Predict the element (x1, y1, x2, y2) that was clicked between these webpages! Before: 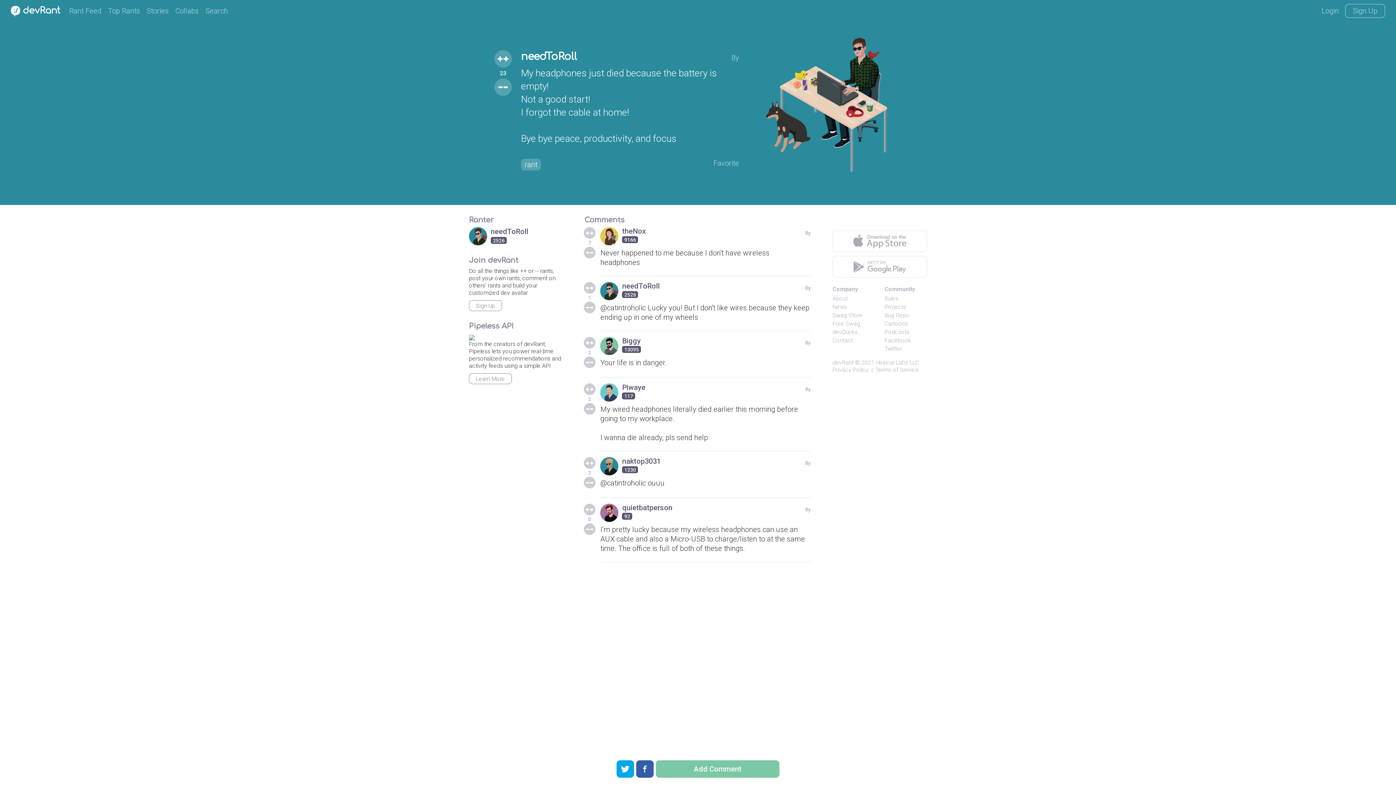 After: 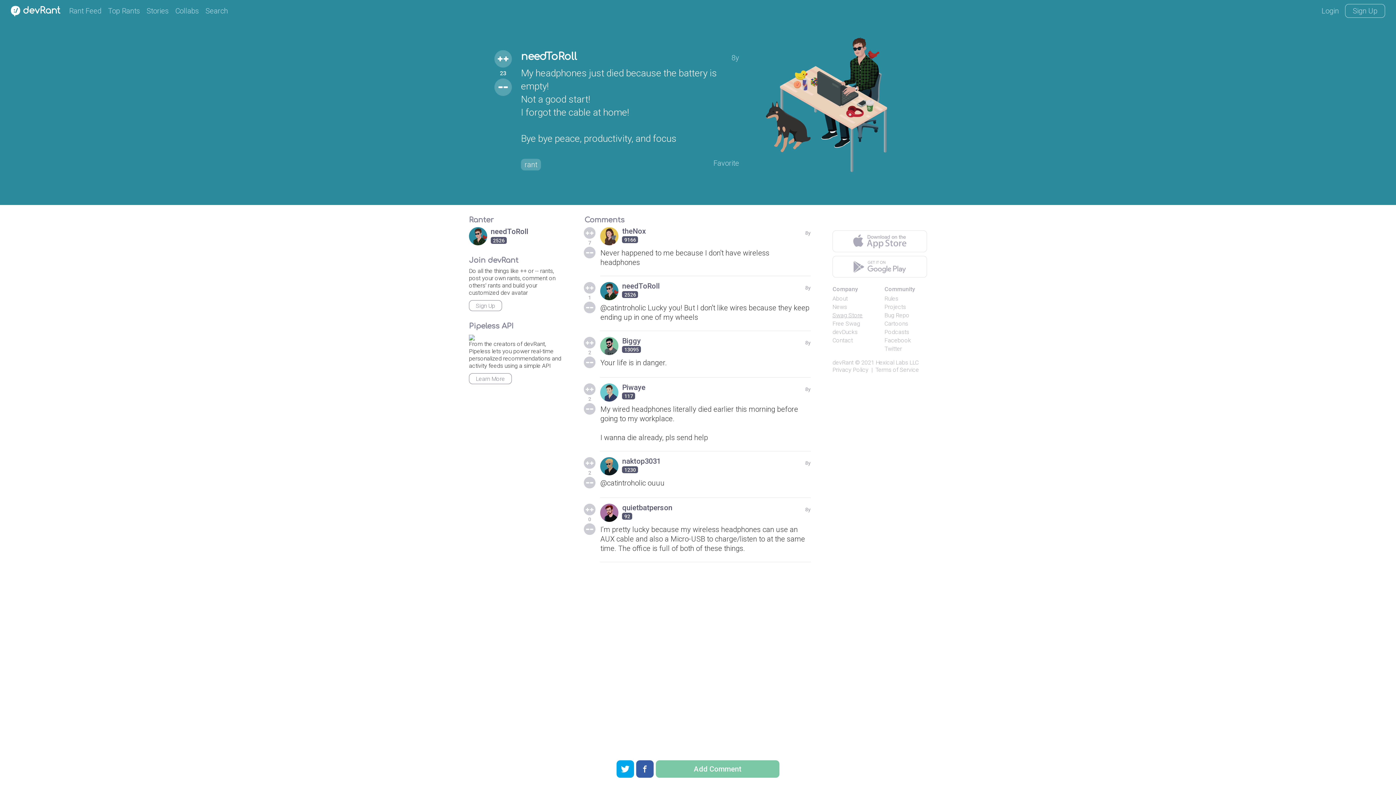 Action: label: Swag Store bbox: (832, 312, 862, 318)